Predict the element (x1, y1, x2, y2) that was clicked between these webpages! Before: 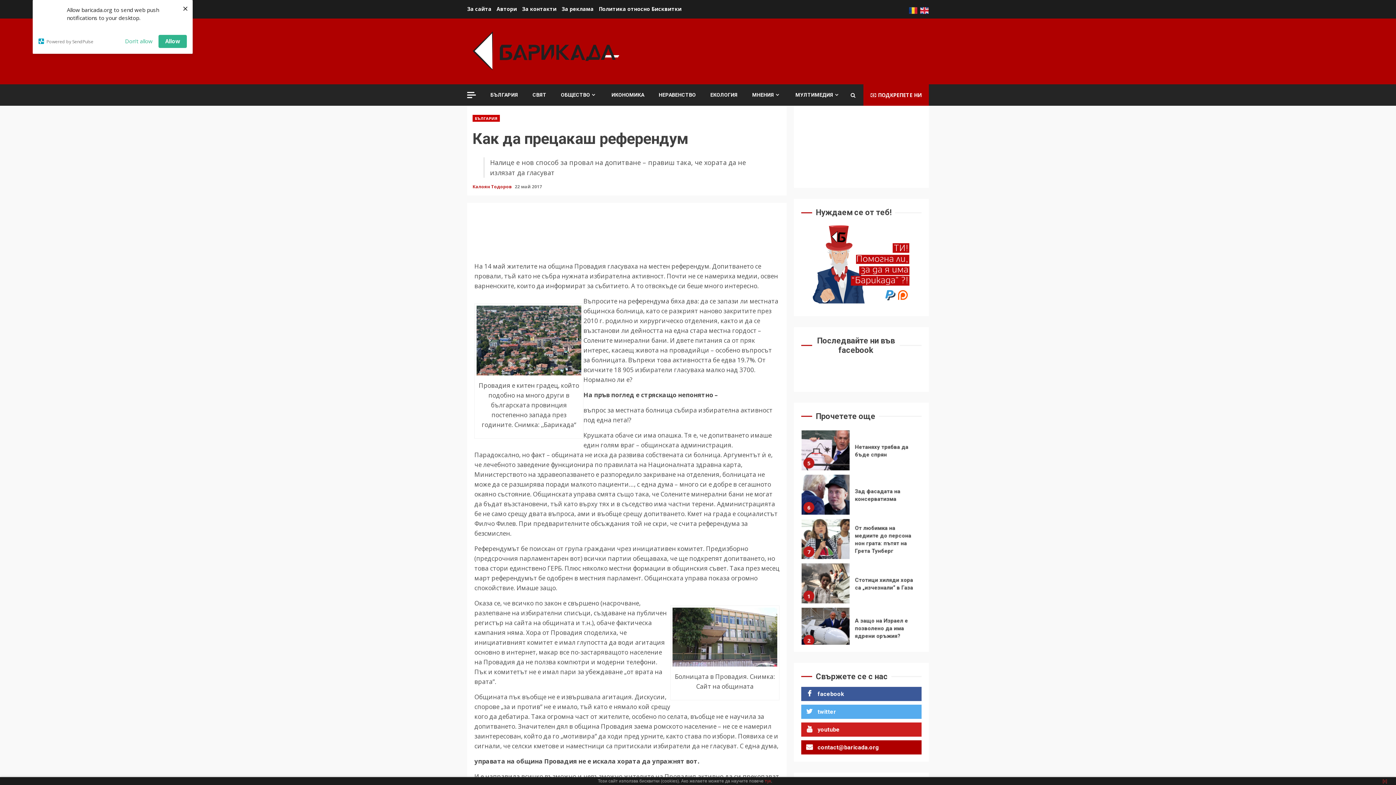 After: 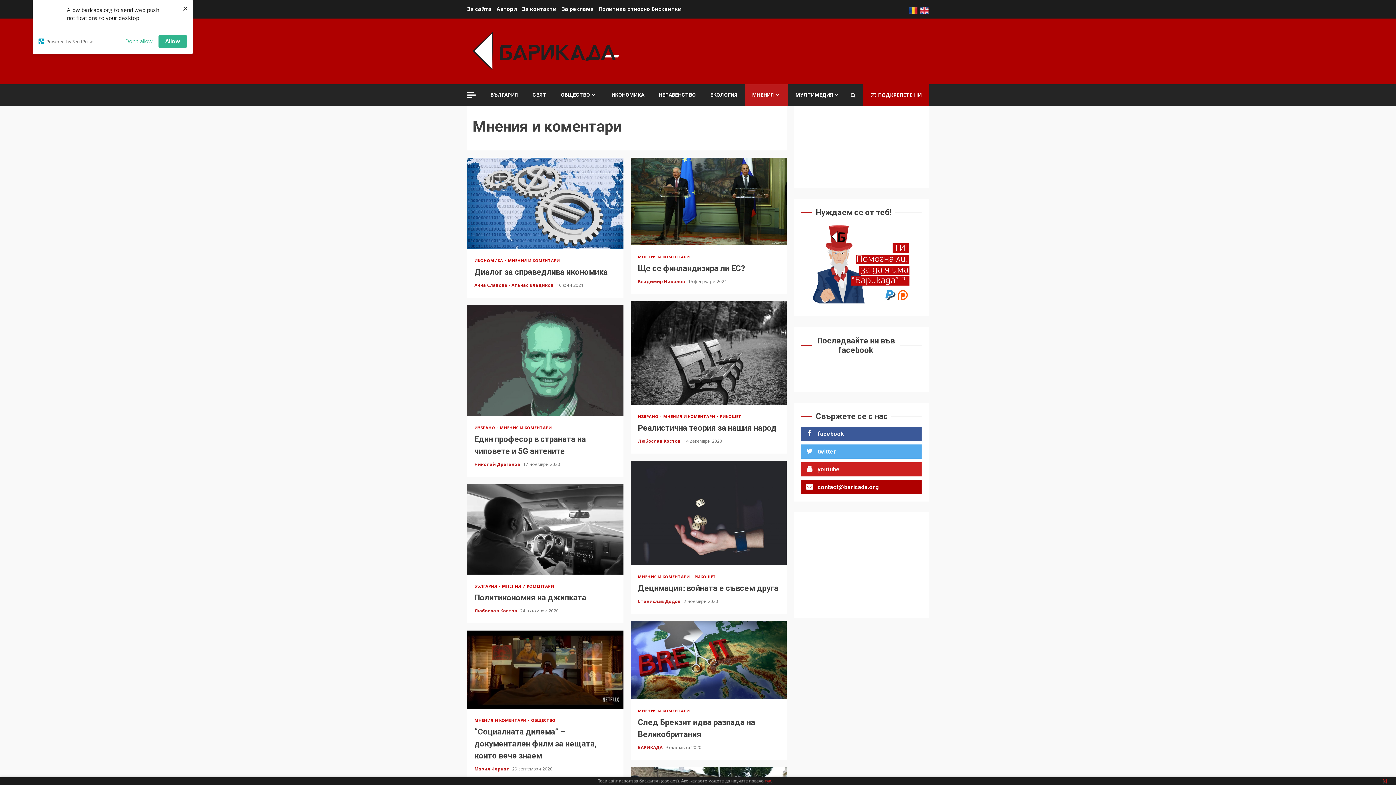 Action: bbox: (752, 91, 781, 98) label: МНЕНИЯ